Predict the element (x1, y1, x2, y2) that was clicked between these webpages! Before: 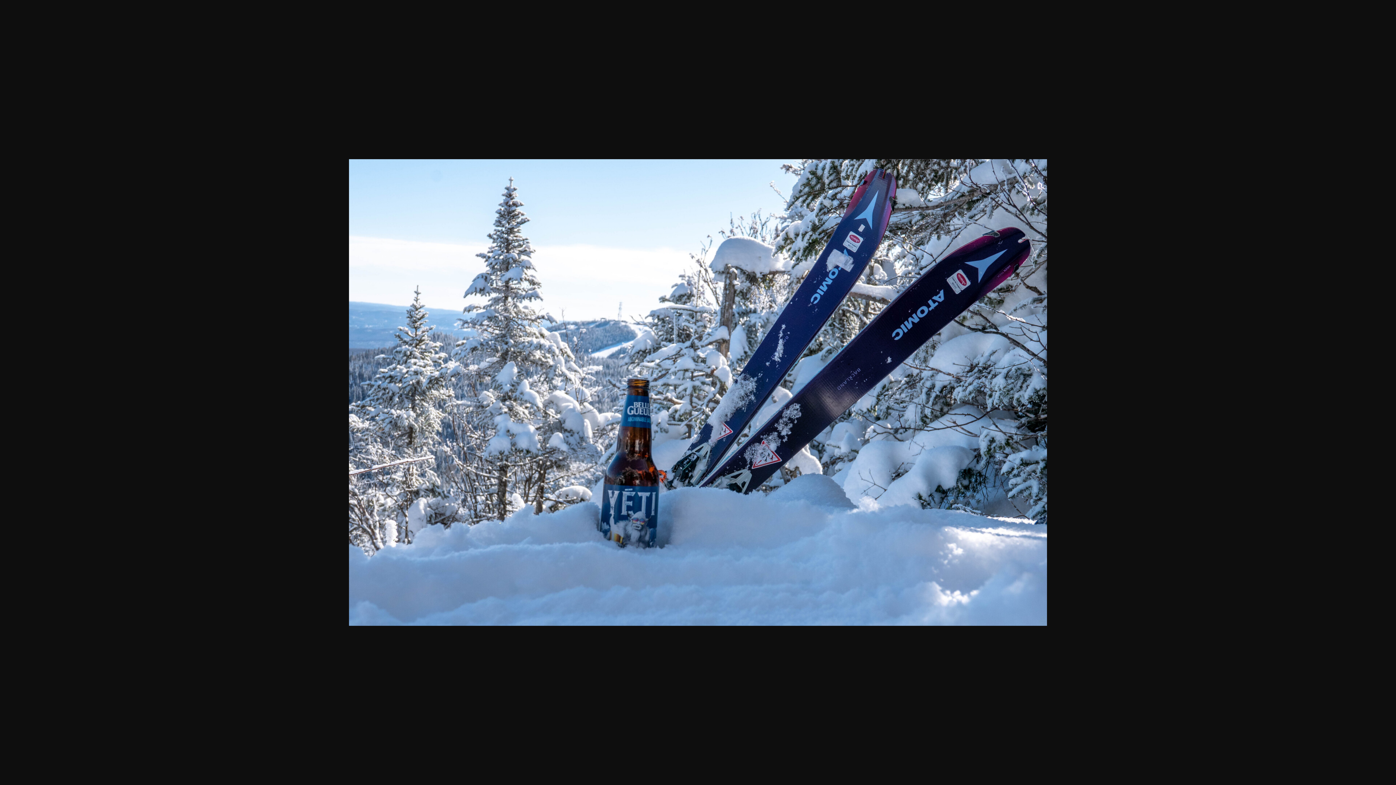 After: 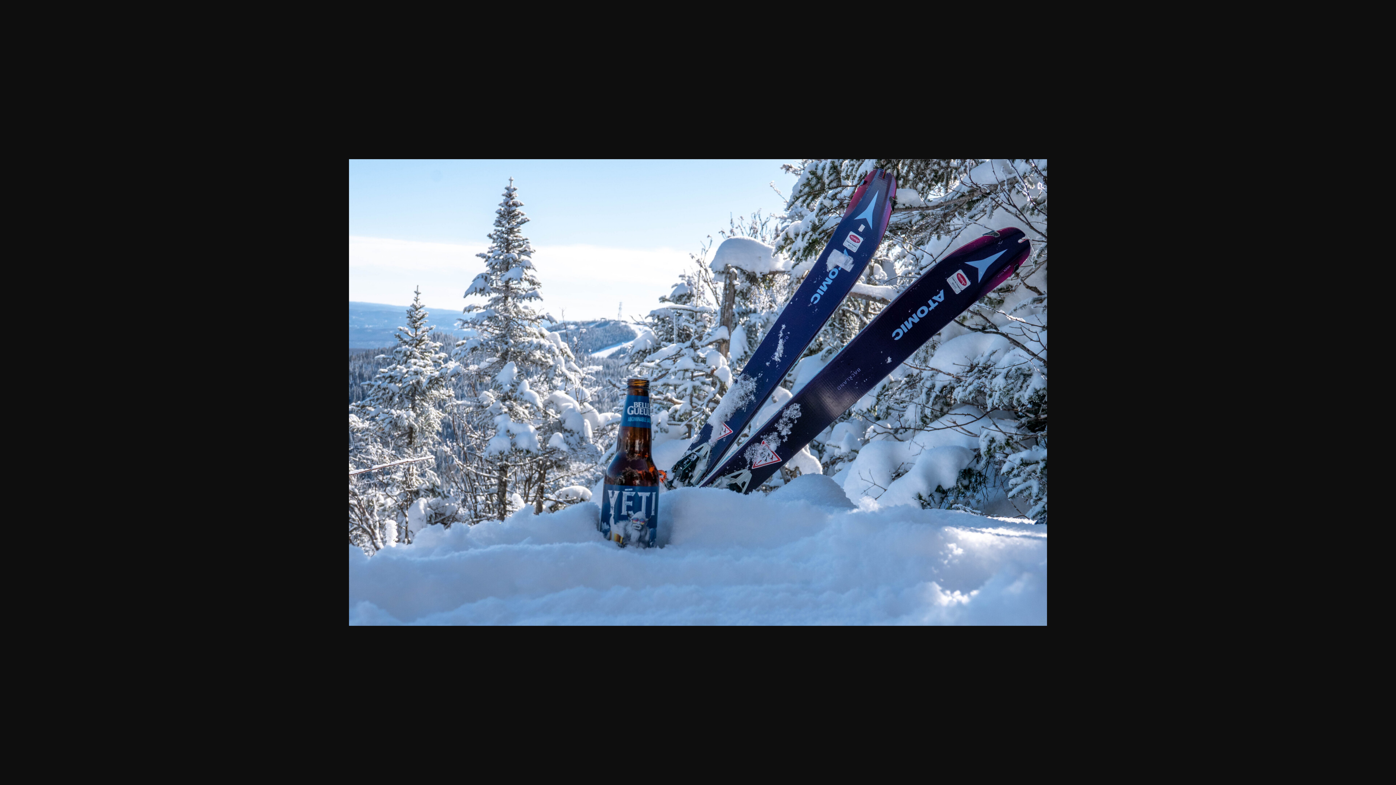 Action: bbox: (0, 0, 1396, 785)